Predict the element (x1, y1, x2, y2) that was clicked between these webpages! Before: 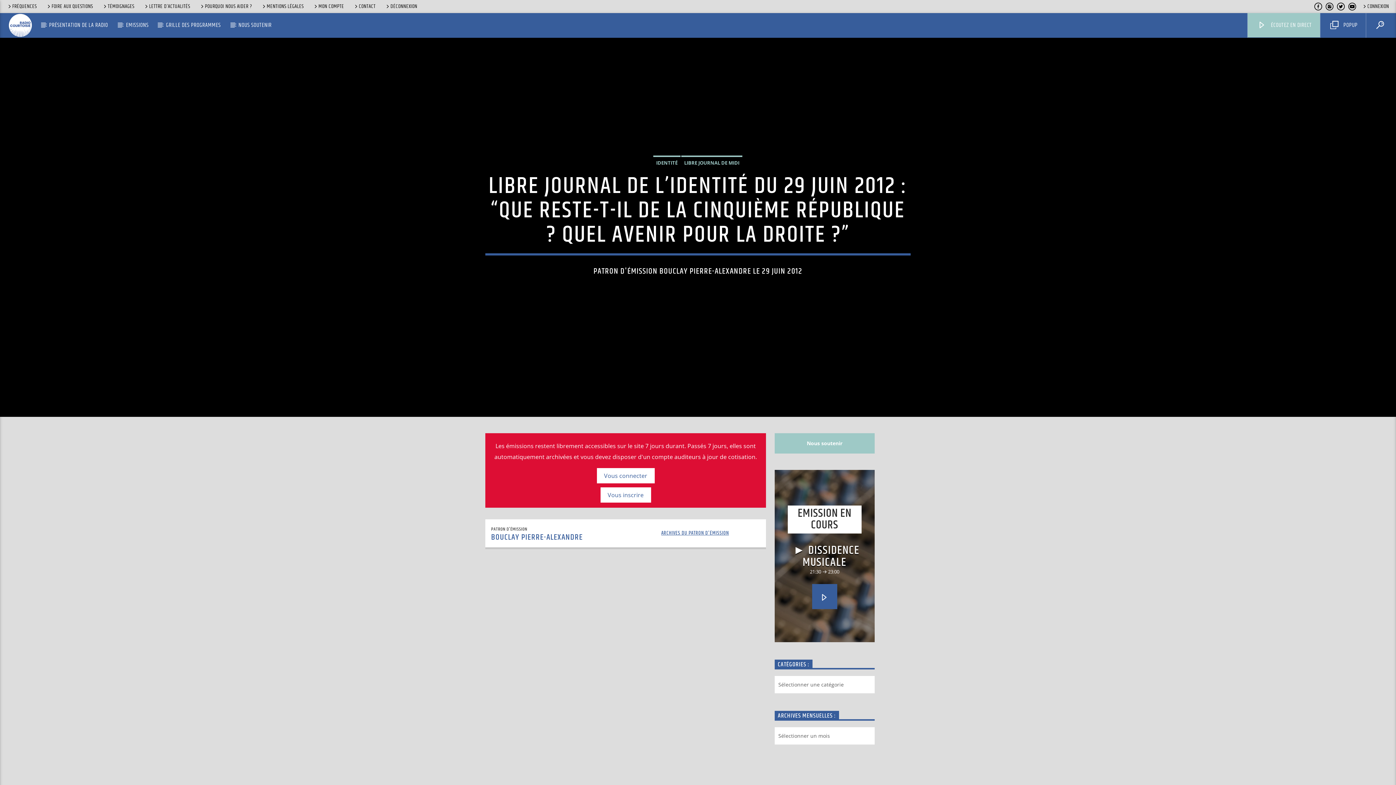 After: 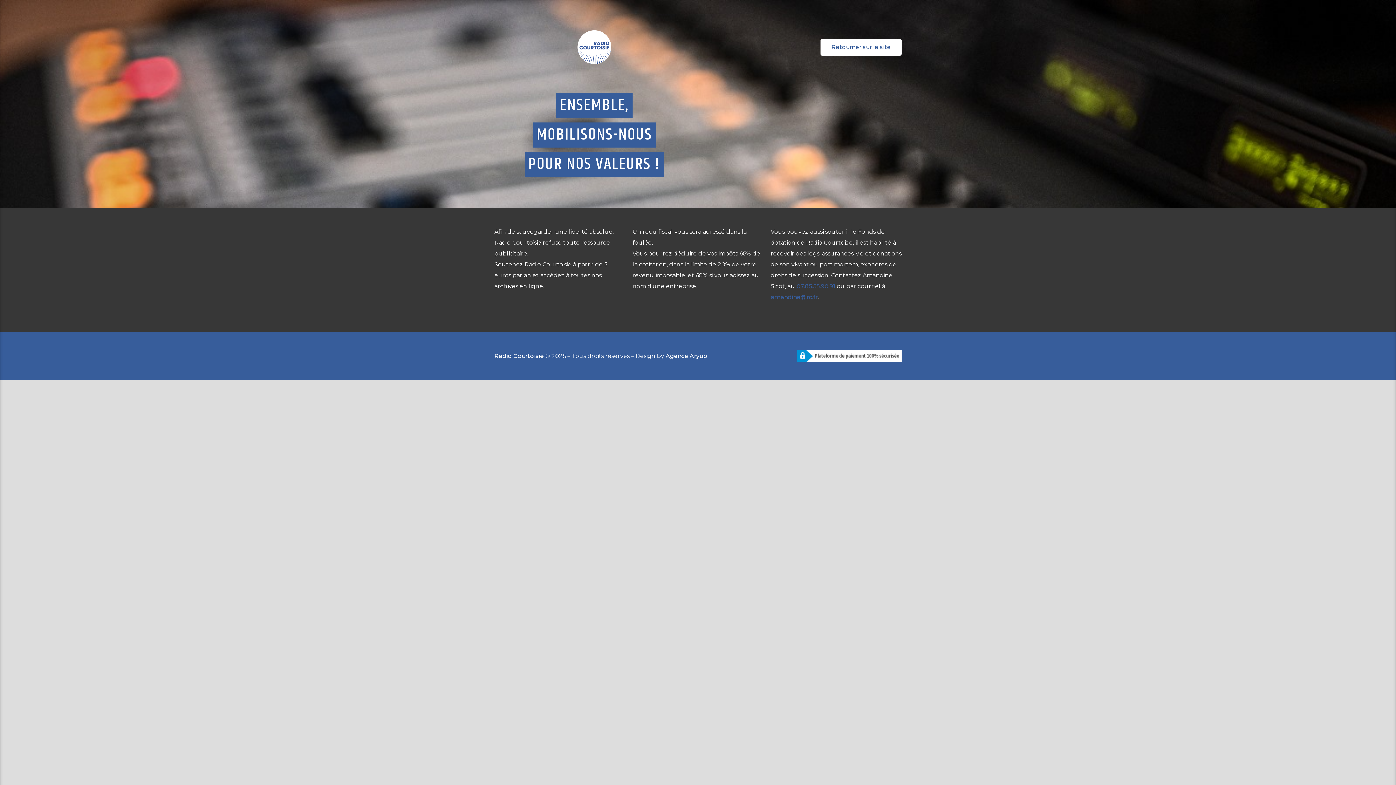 Action: label: Vous inscrire bbox: (600, 487, 651, 502)